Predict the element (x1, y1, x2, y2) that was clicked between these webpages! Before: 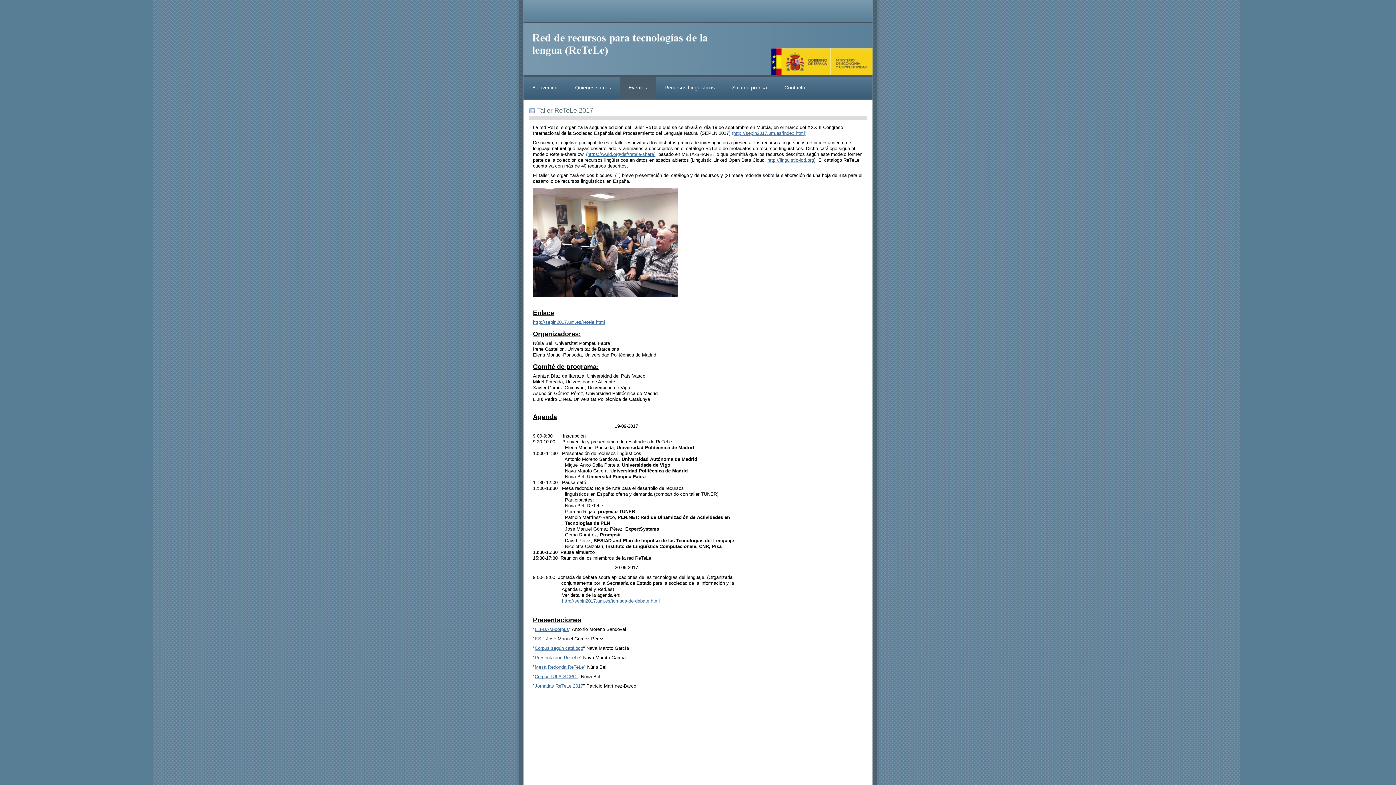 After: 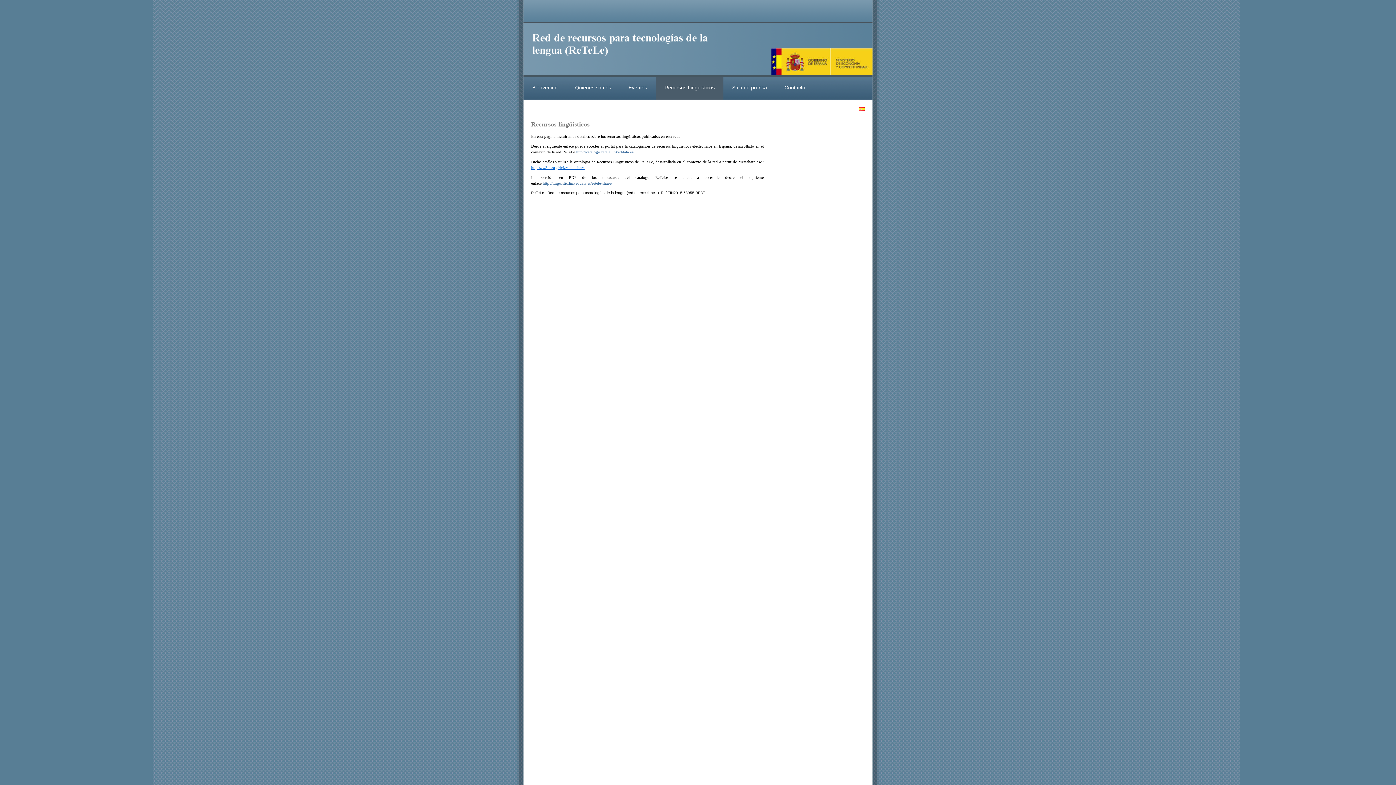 Action: label: Recursos Lingüisticos bbox: (656, 77, 723, 99)